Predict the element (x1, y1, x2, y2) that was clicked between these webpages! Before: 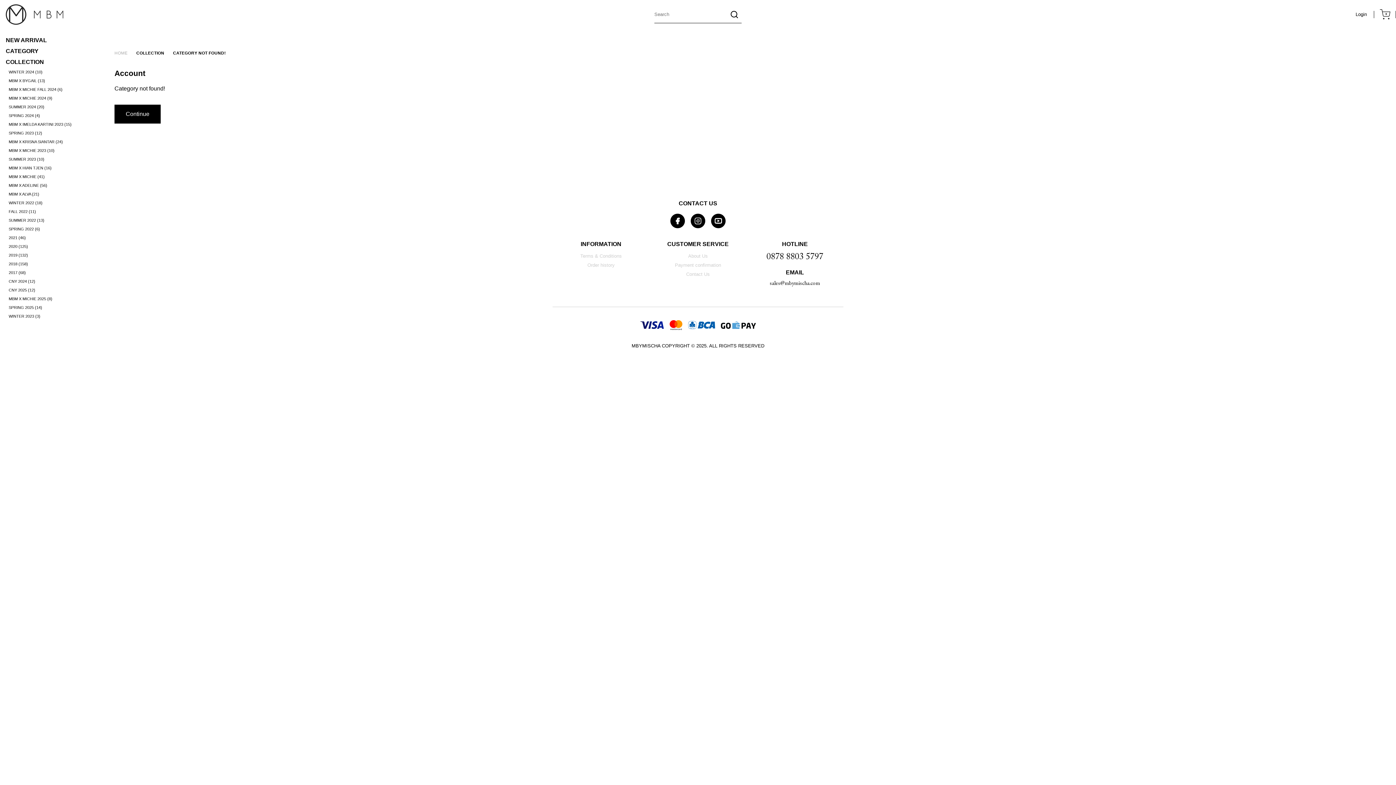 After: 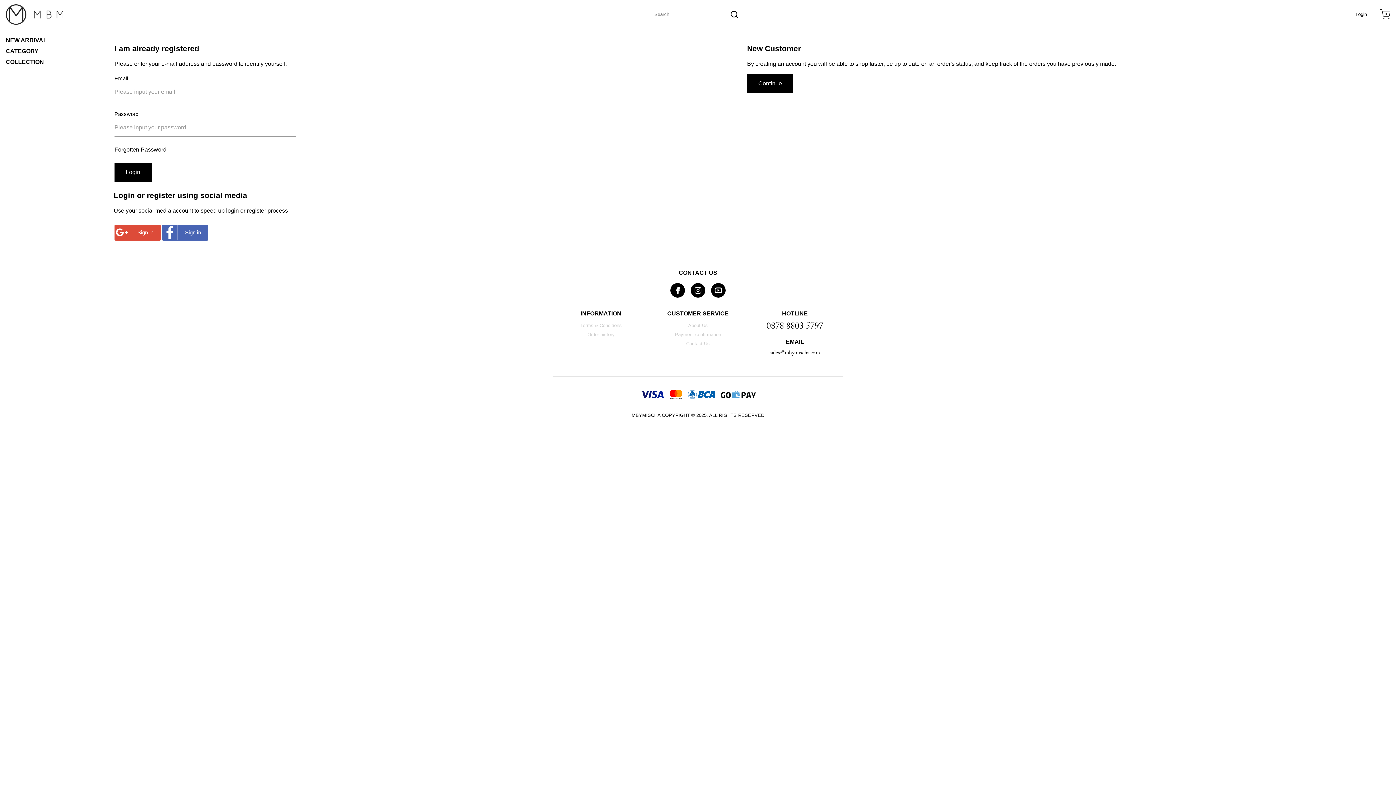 Action: bbox: (587, 262, 614, 268) label: Order history